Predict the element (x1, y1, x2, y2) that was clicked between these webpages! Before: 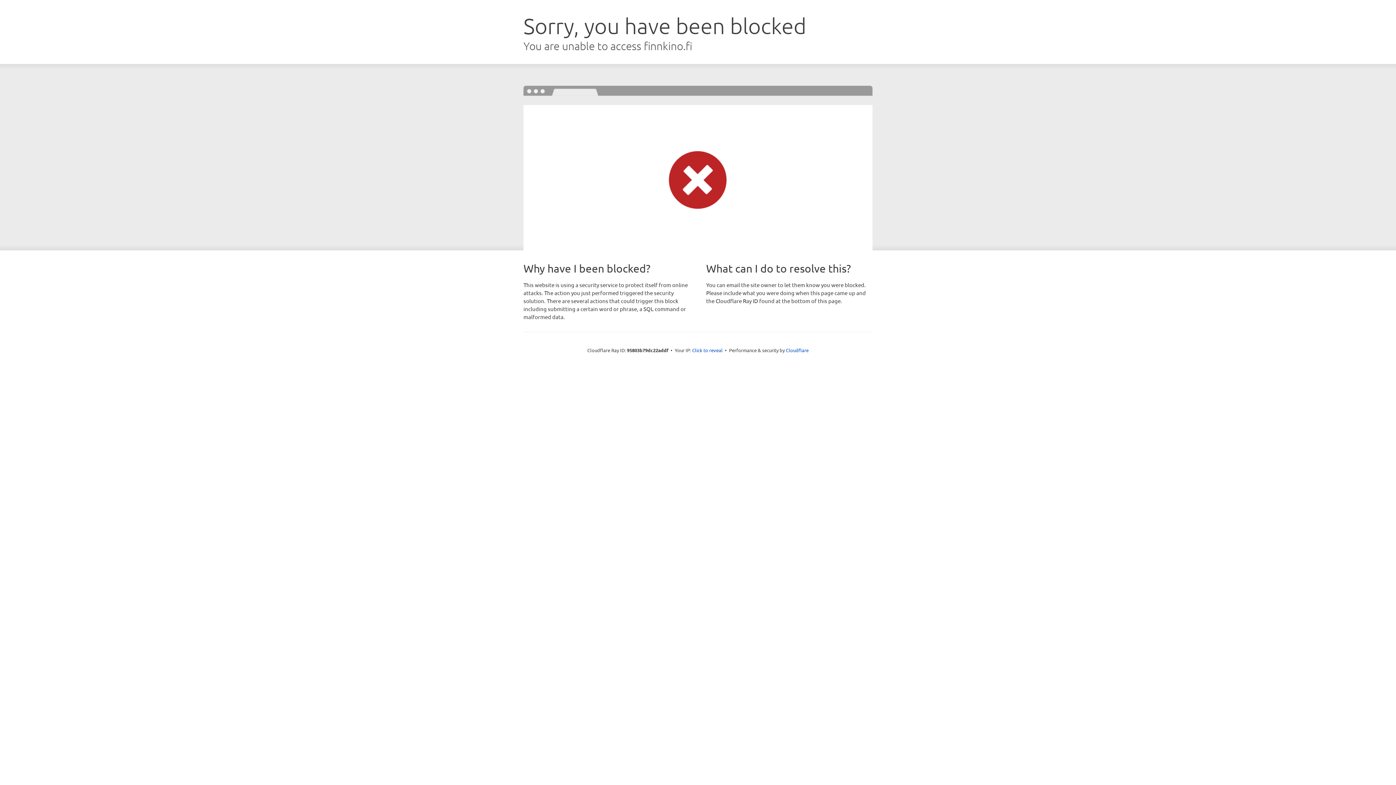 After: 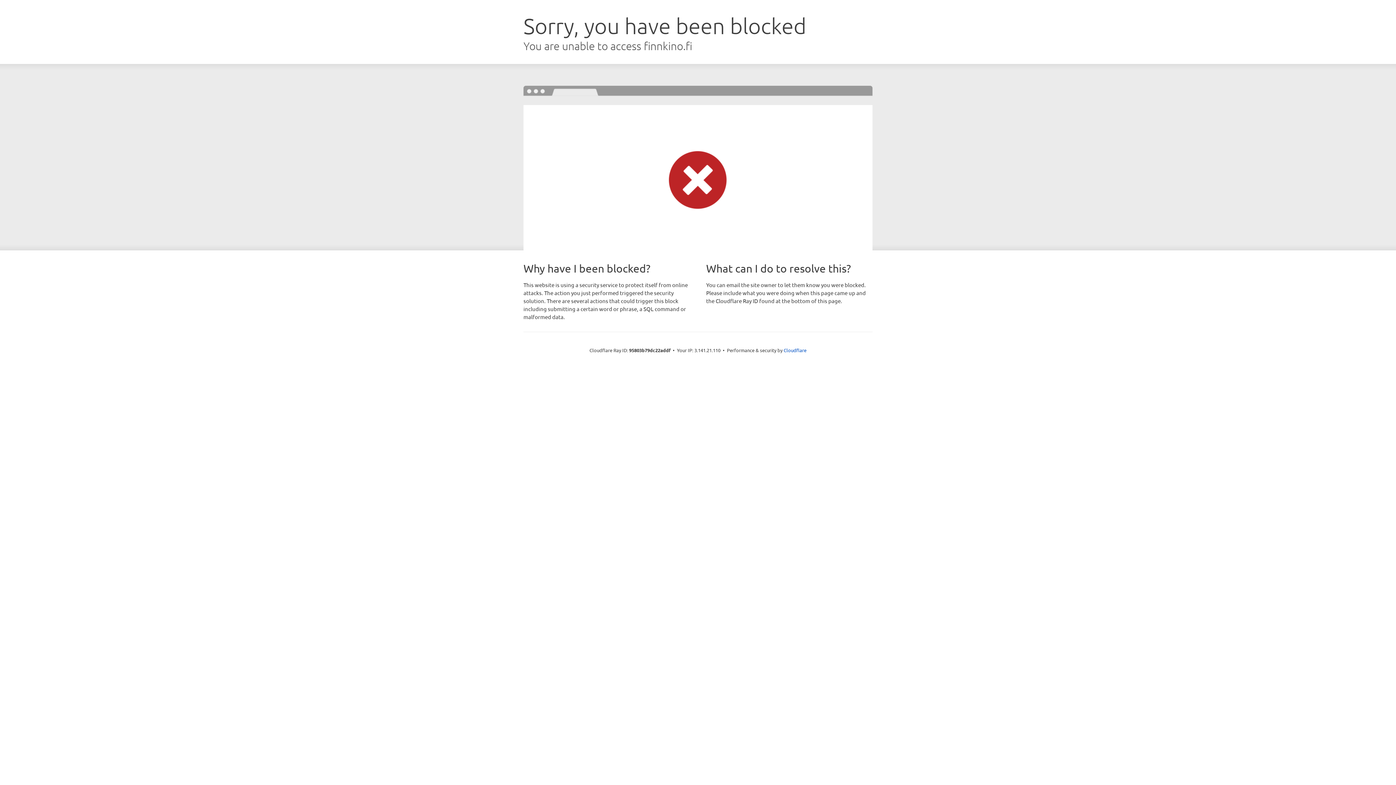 Action: bbox: (692, 346, 722, 353) label: Click to reveal